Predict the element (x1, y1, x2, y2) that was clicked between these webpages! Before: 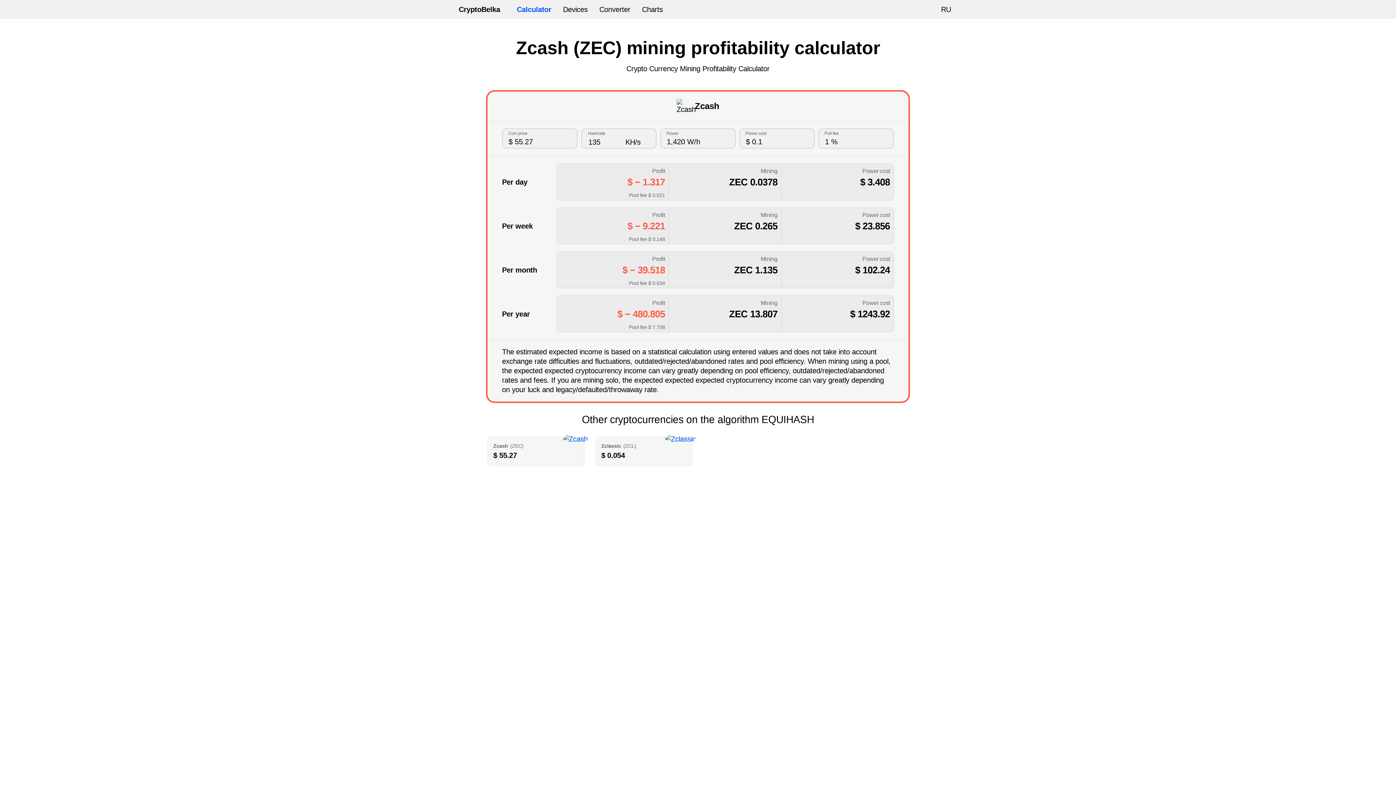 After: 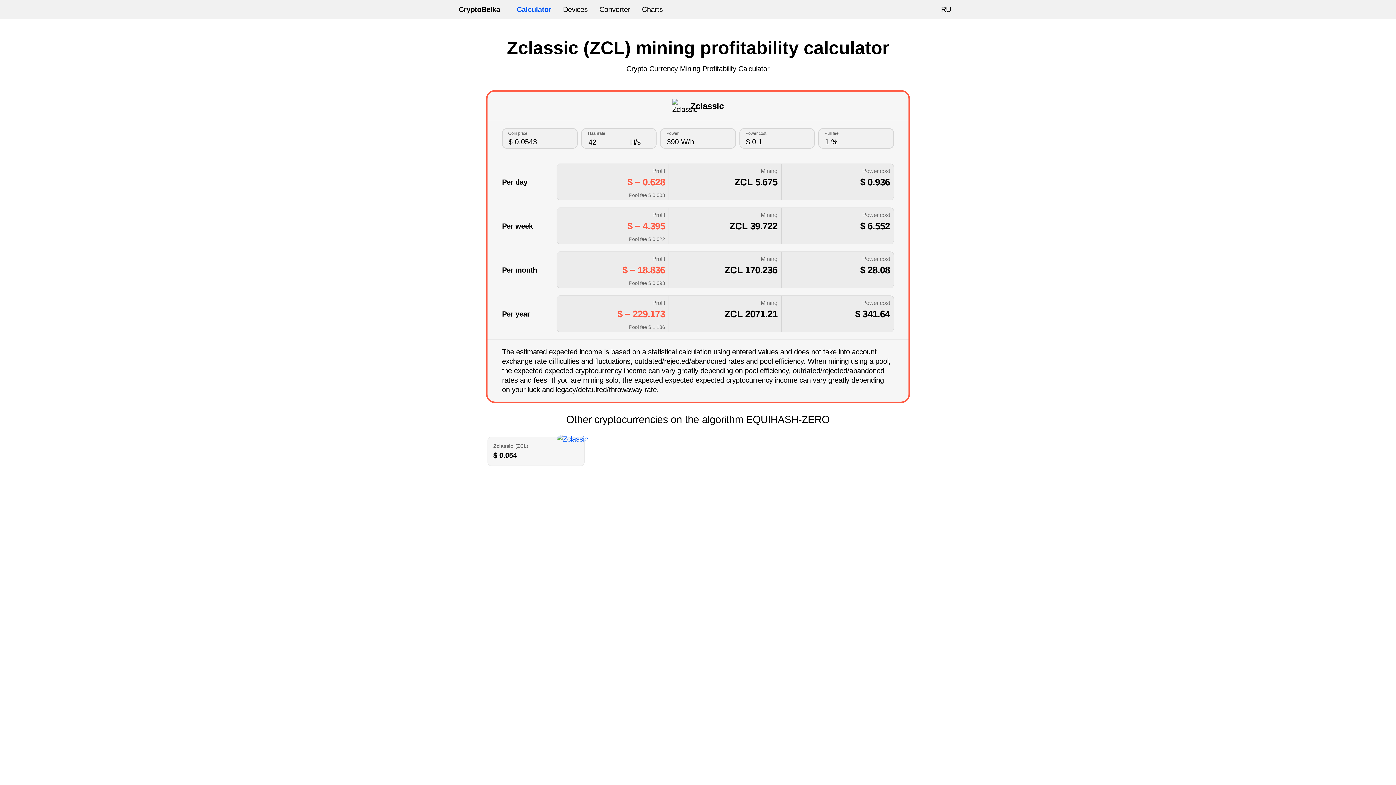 Action: label: Zclassic(ZCL)
$ 0.054 bbox: (595, 437, 692, 466)